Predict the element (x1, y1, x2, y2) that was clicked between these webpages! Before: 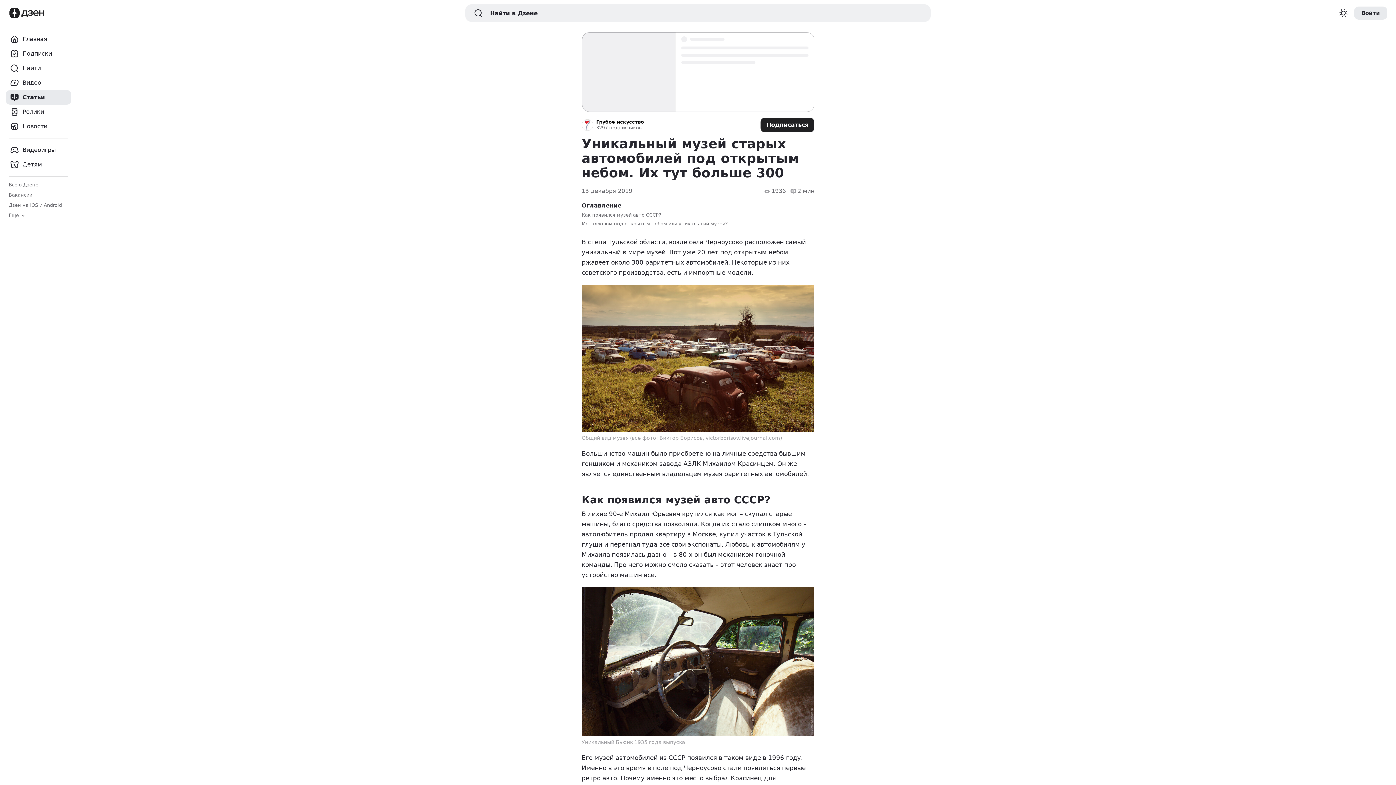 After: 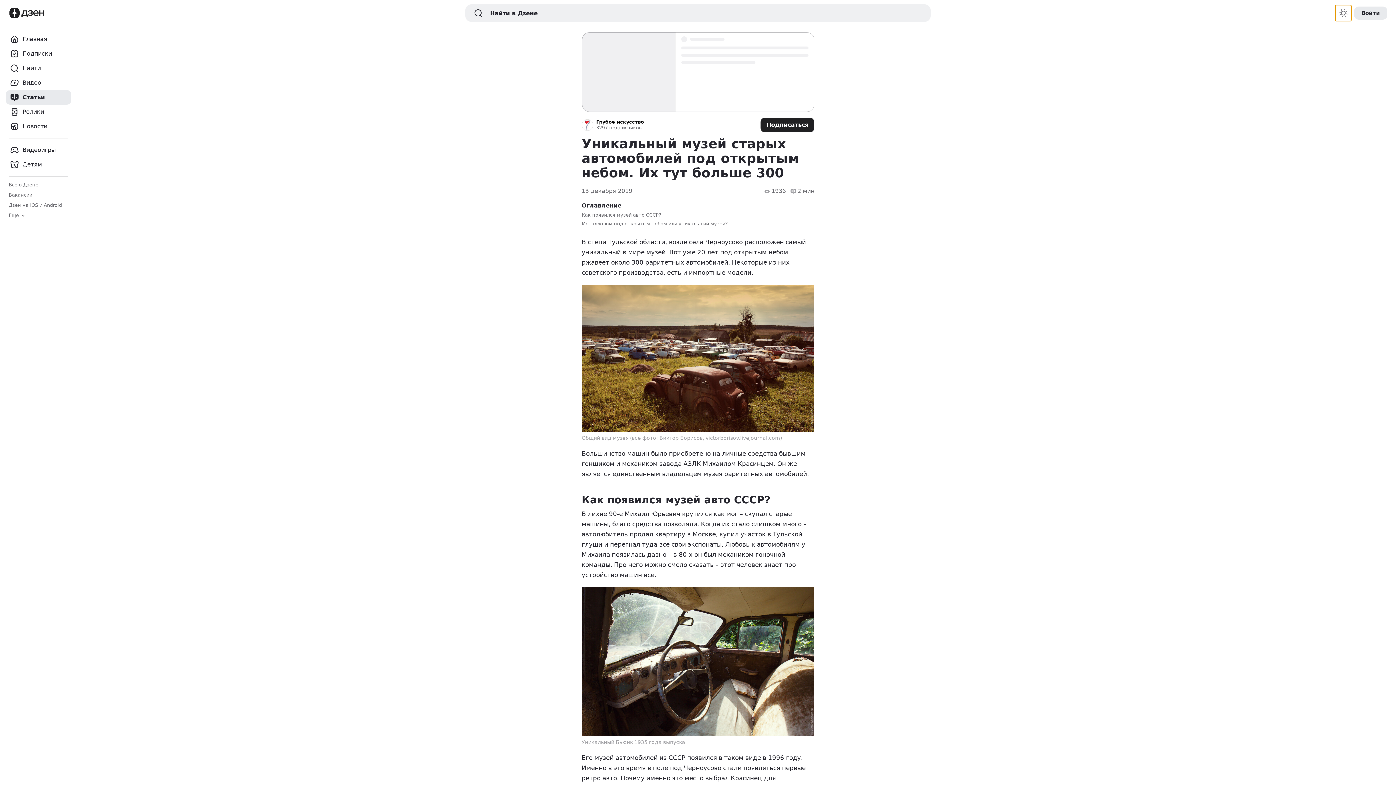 Action: label: Переключение темы оформения сайта bbox: (1335, 5, 1351, 21)